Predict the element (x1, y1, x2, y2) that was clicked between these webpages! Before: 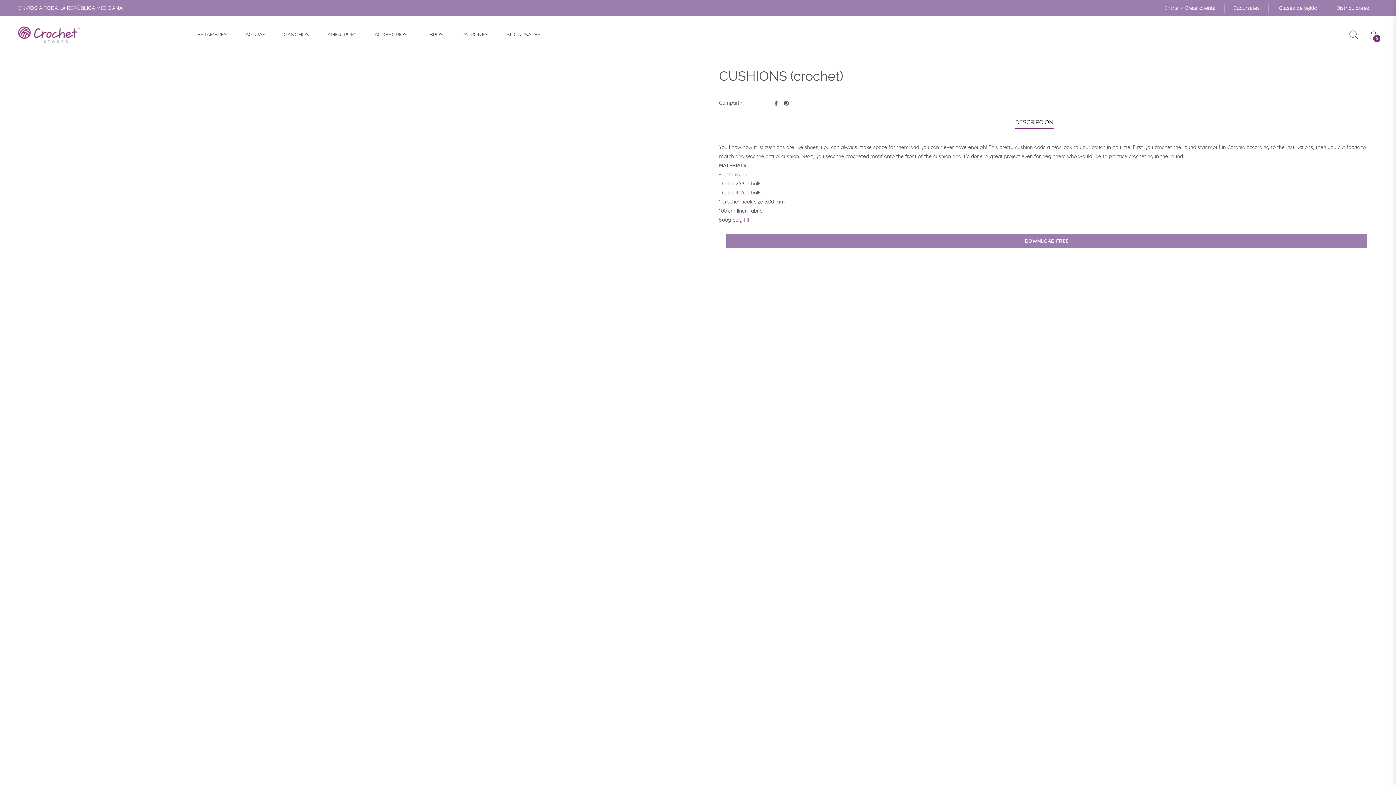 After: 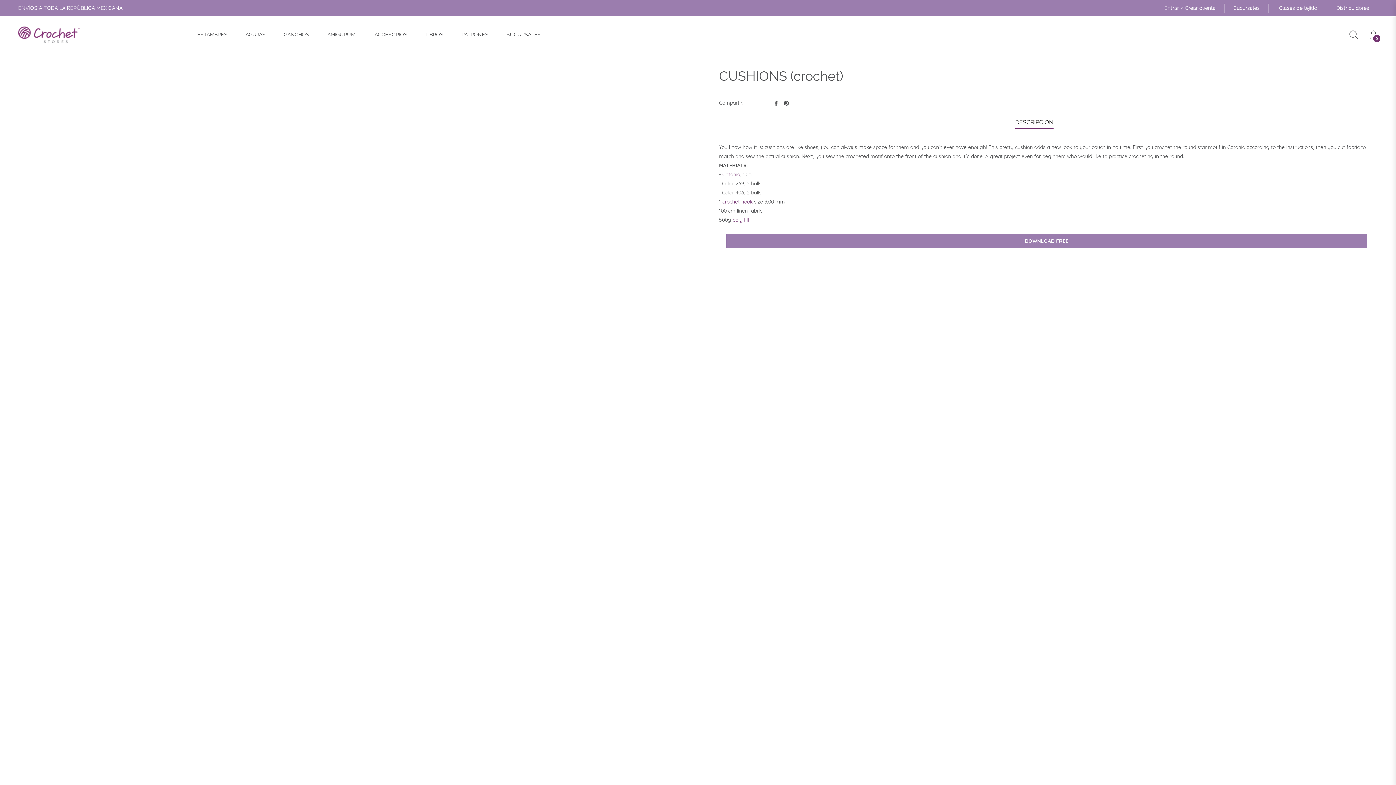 Action: bbox: (1164, 5, 1179, 10) label: Entrar